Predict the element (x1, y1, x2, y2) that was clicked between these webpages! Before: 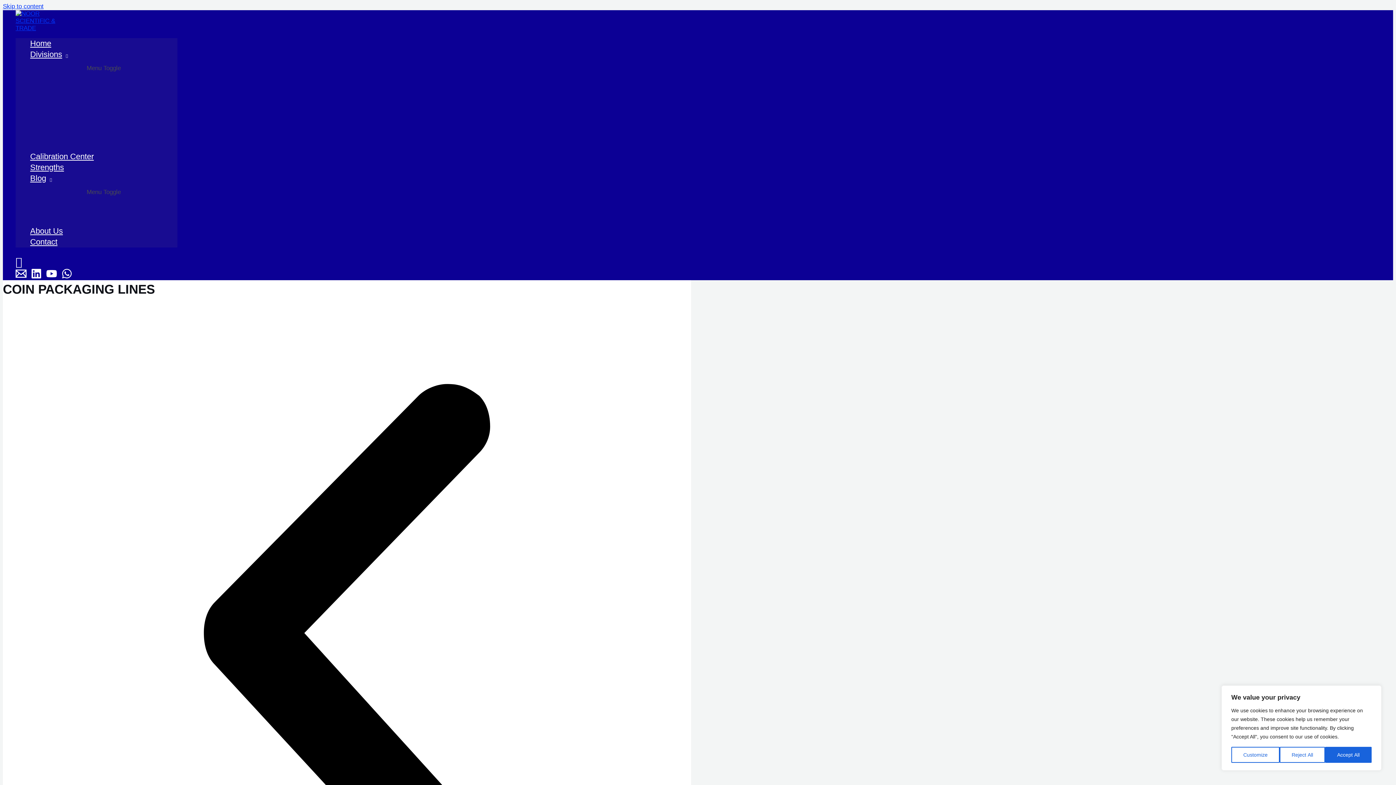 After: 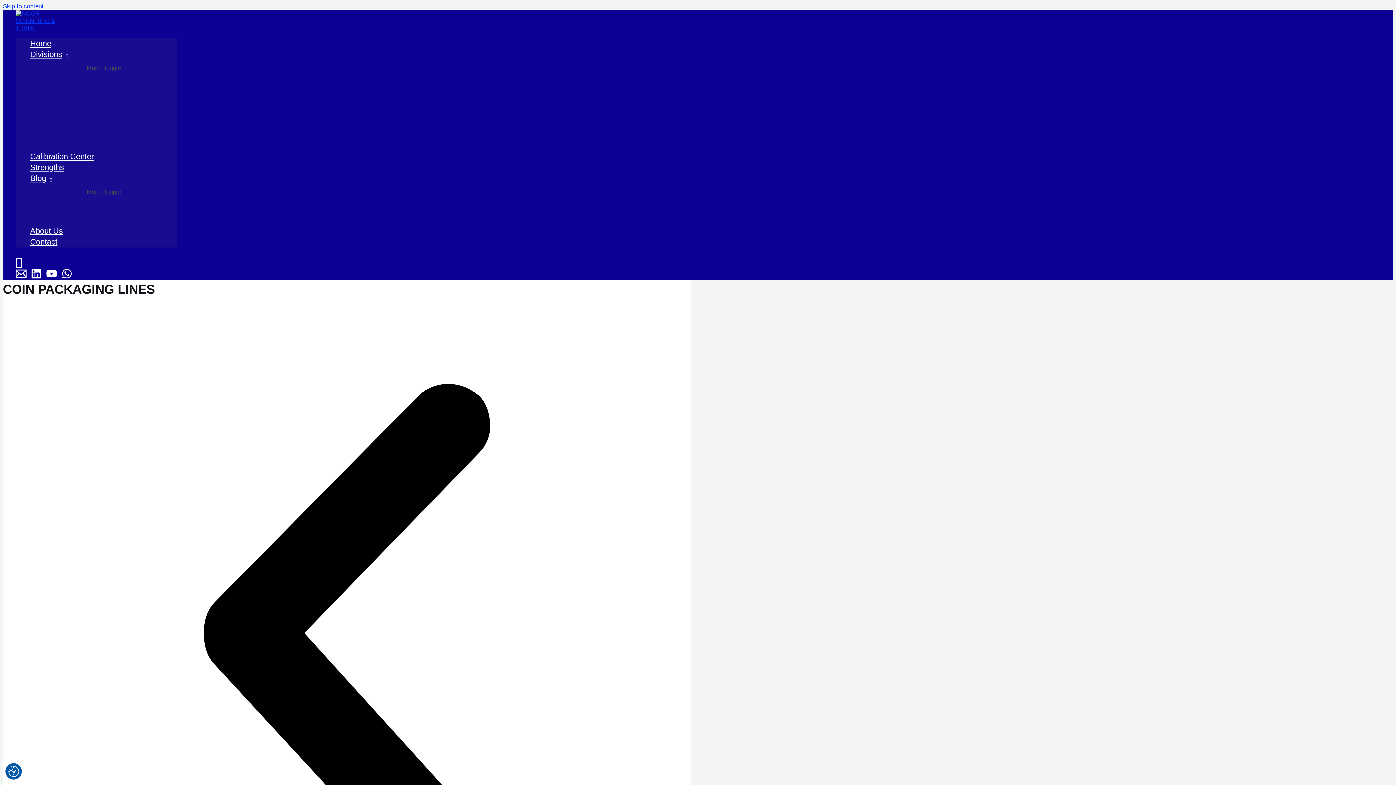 Action: bbox: (1280, 747, 1325, 763) label: Reject All